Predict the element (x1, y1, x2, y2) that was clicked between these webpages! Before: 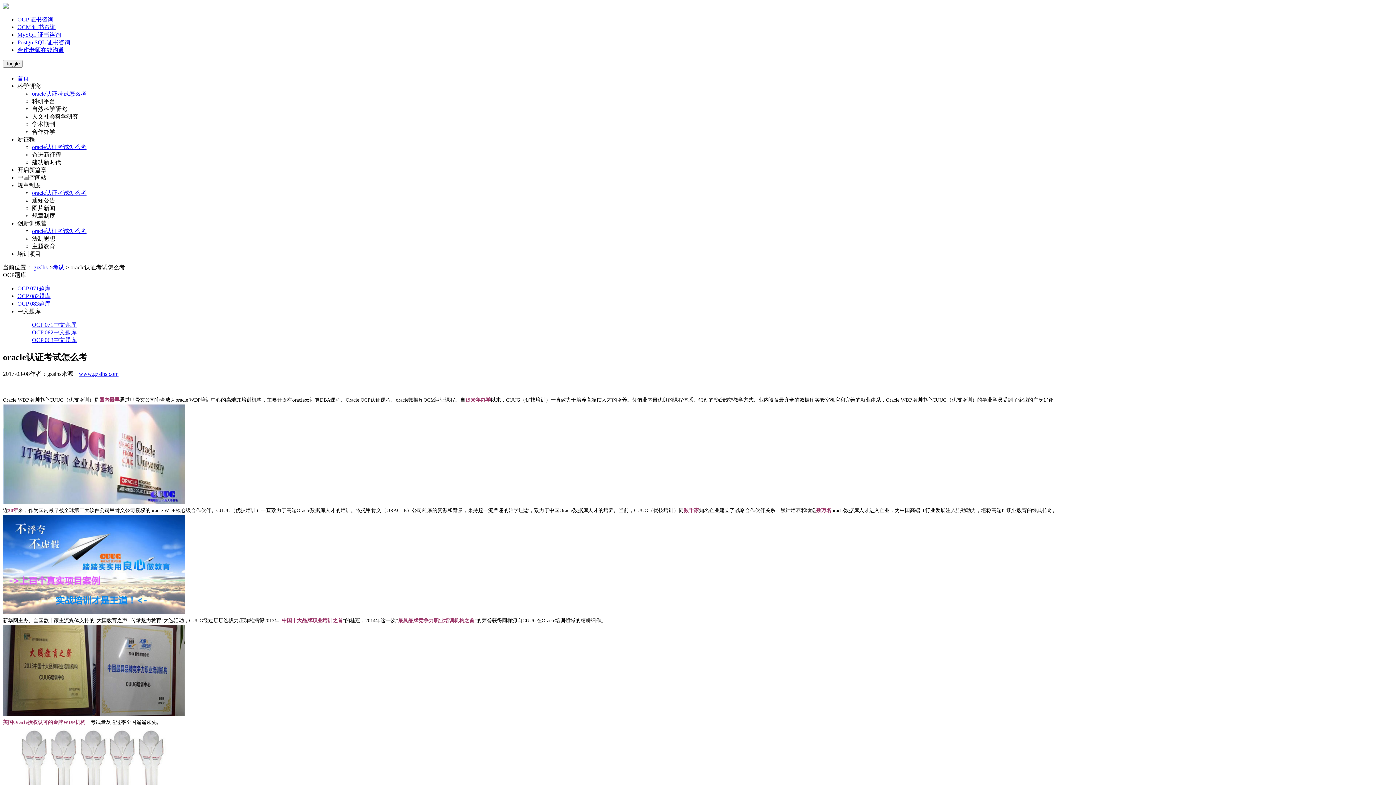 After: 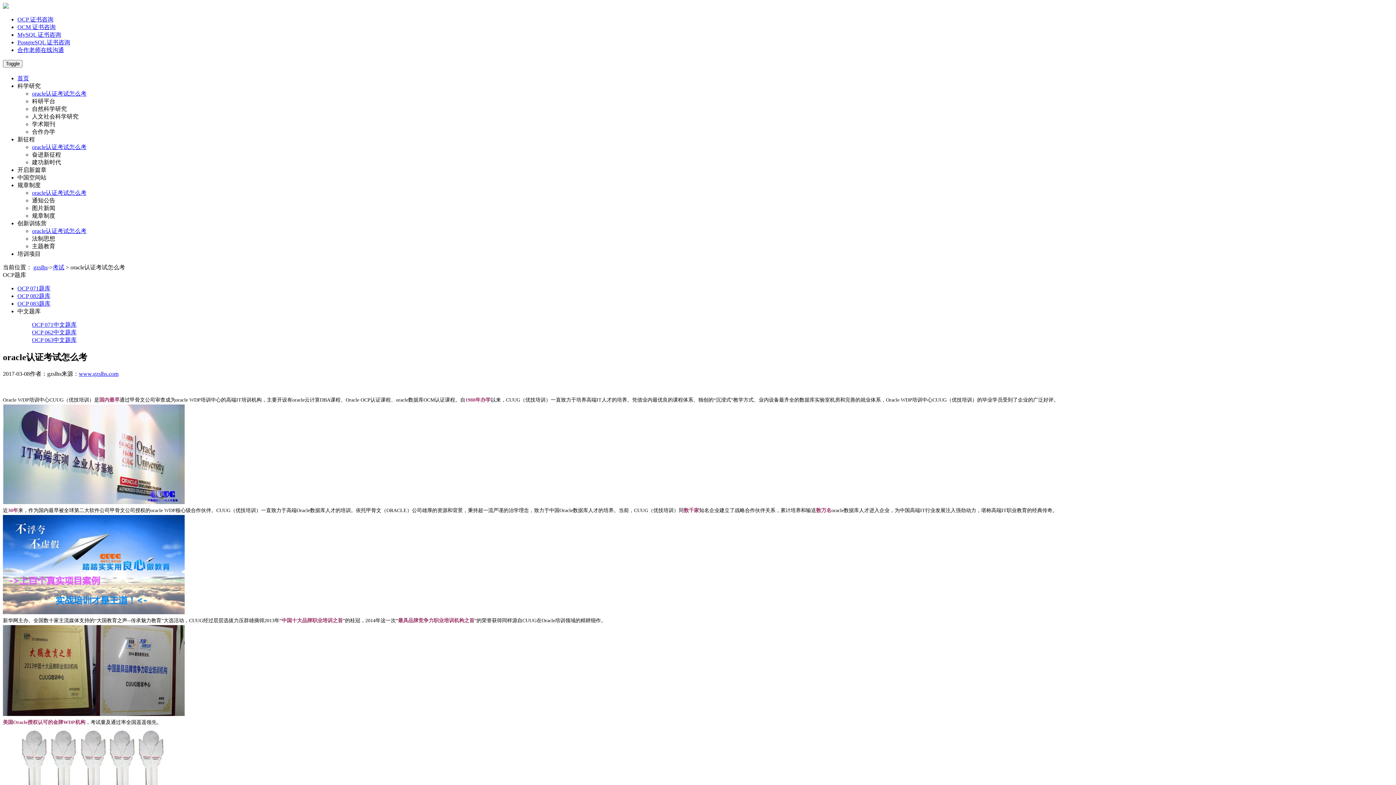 Action: label: 建功新时代 bbox: (32, 159, 61, 165)